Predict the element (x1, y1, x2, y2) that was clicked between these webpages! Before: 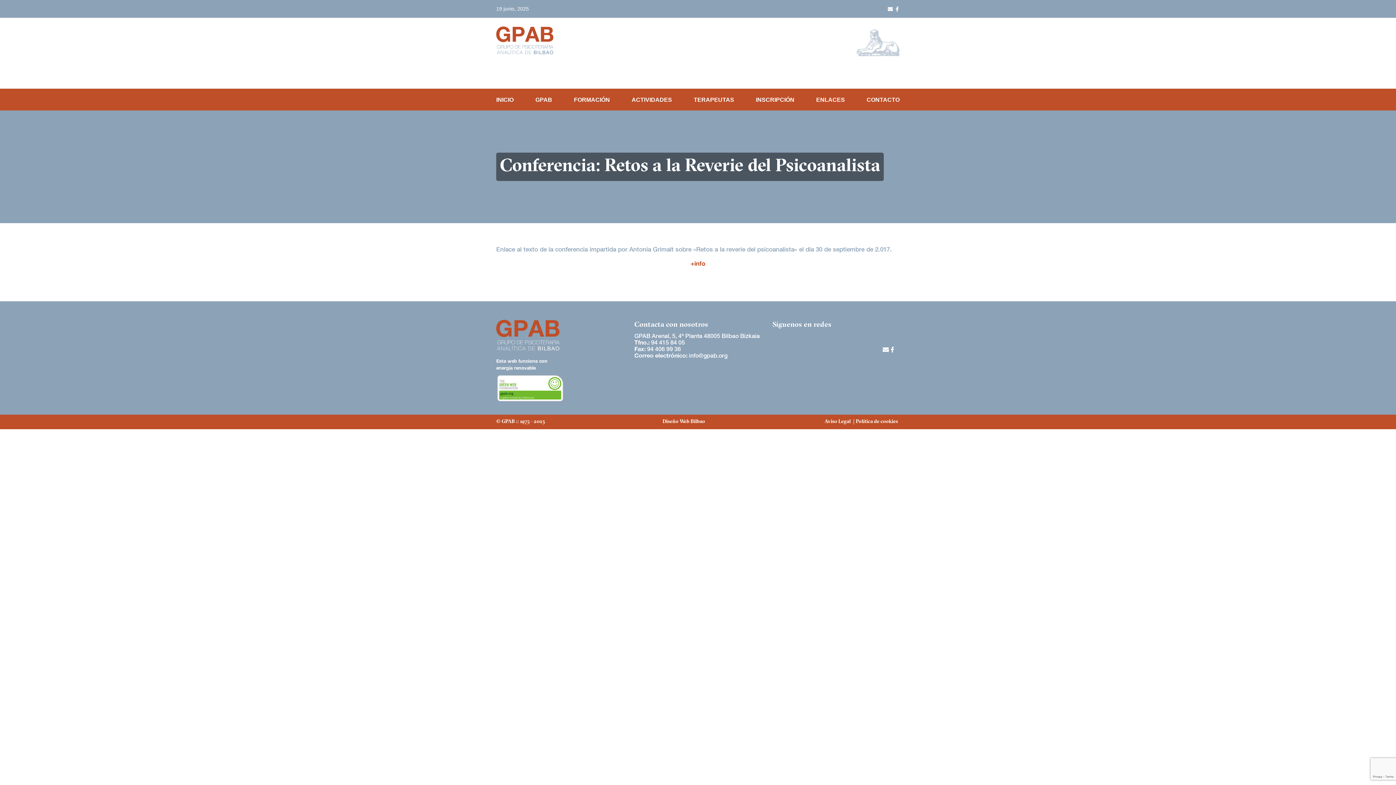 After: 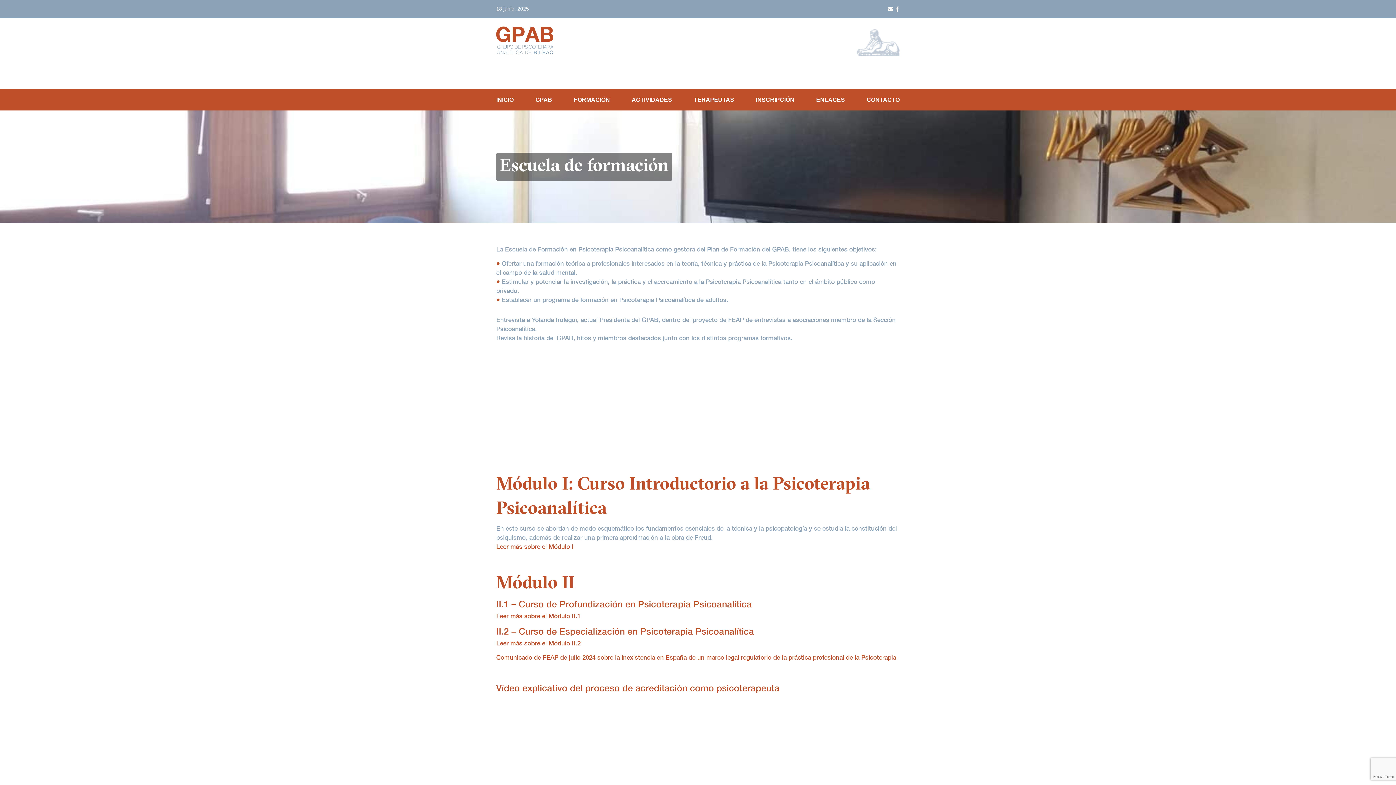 Action: label: FORMACIÓN bbox: (574, 96, 610, 102)